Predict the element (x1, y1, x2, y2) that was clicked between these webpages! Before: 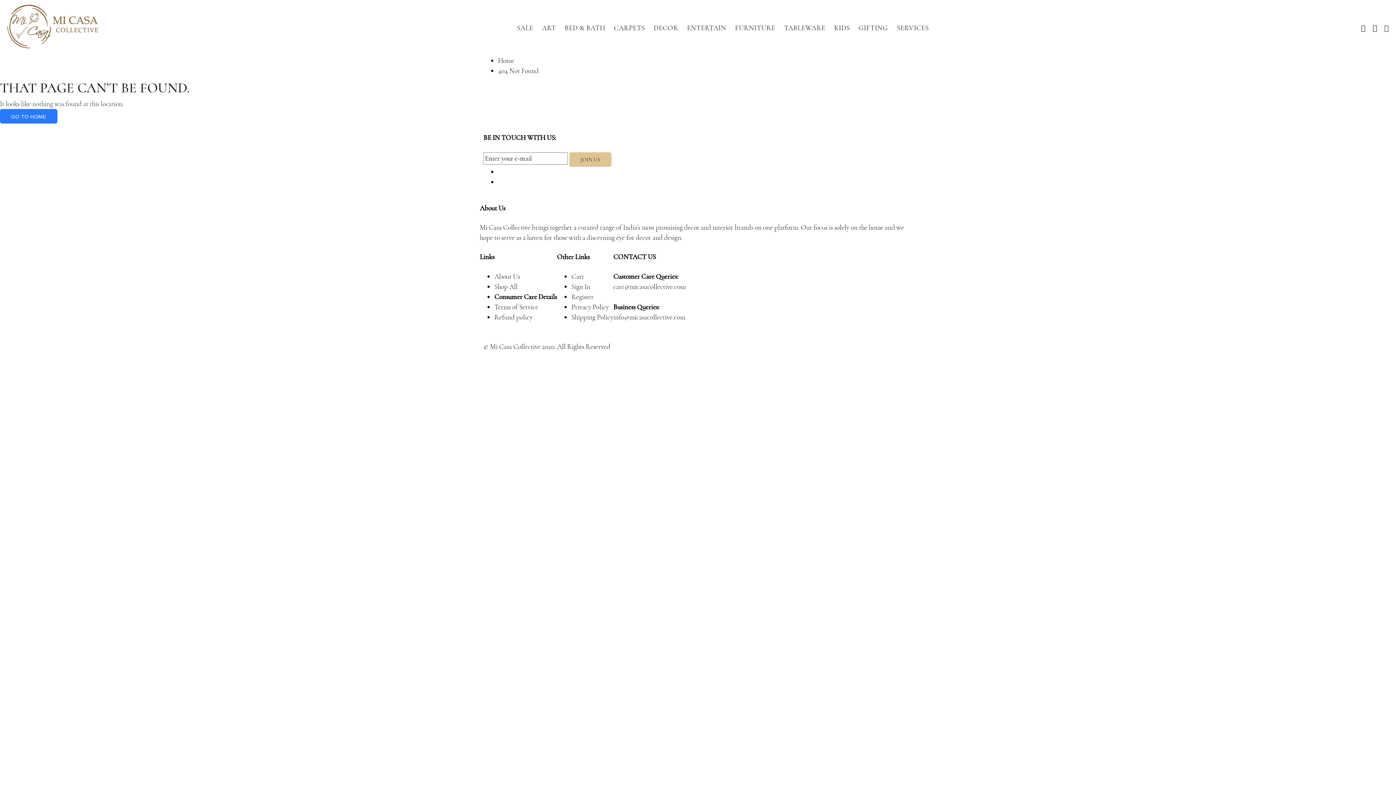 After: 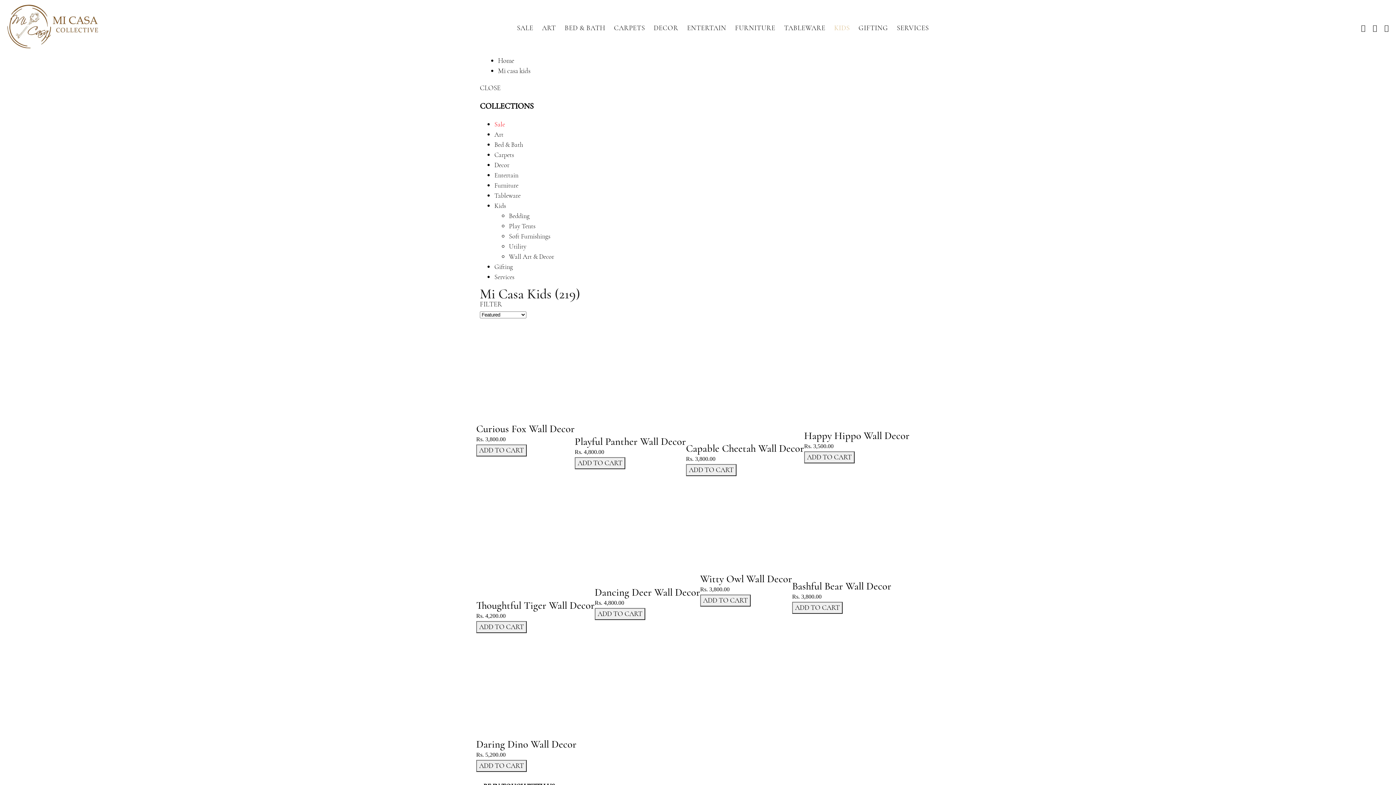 Action: bbox: (830, 21, 854, 34) label: KIDS